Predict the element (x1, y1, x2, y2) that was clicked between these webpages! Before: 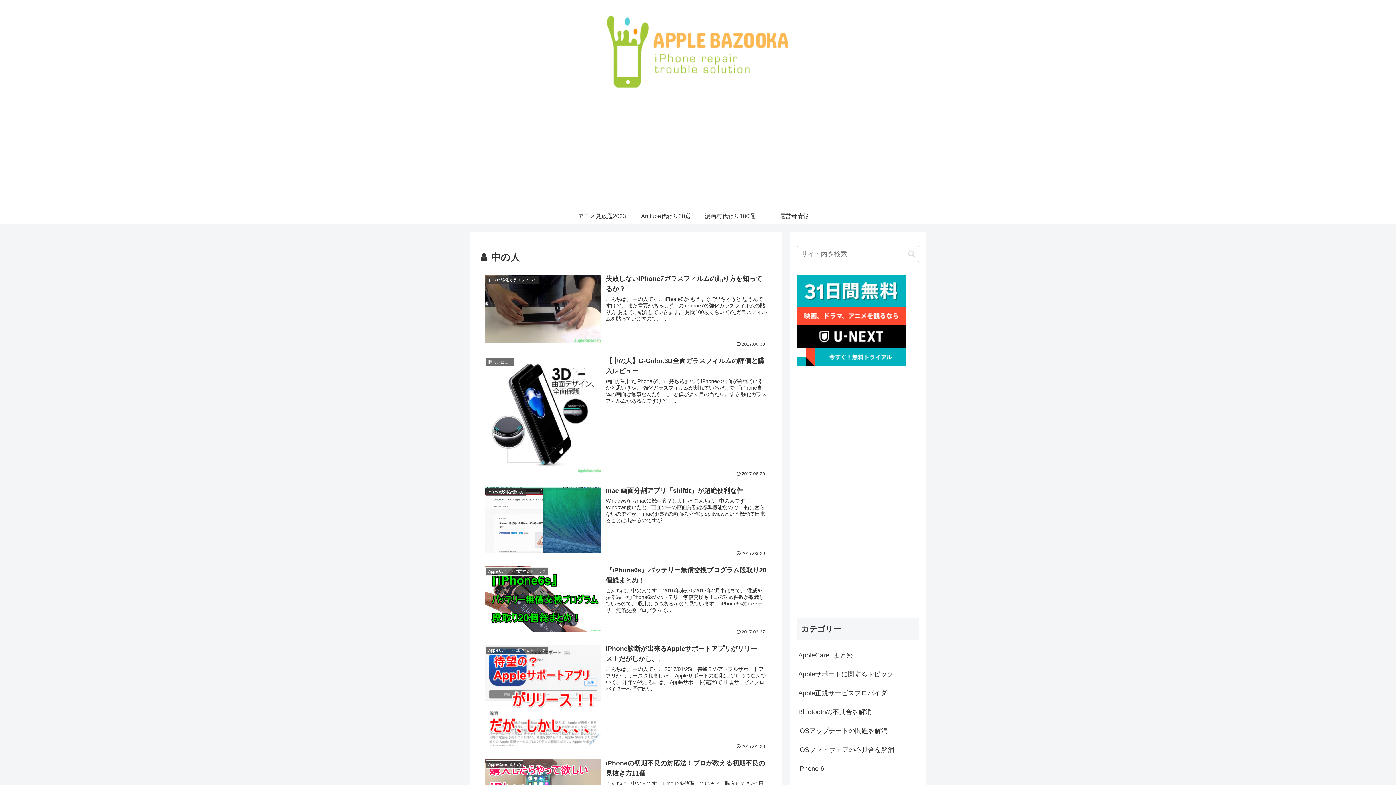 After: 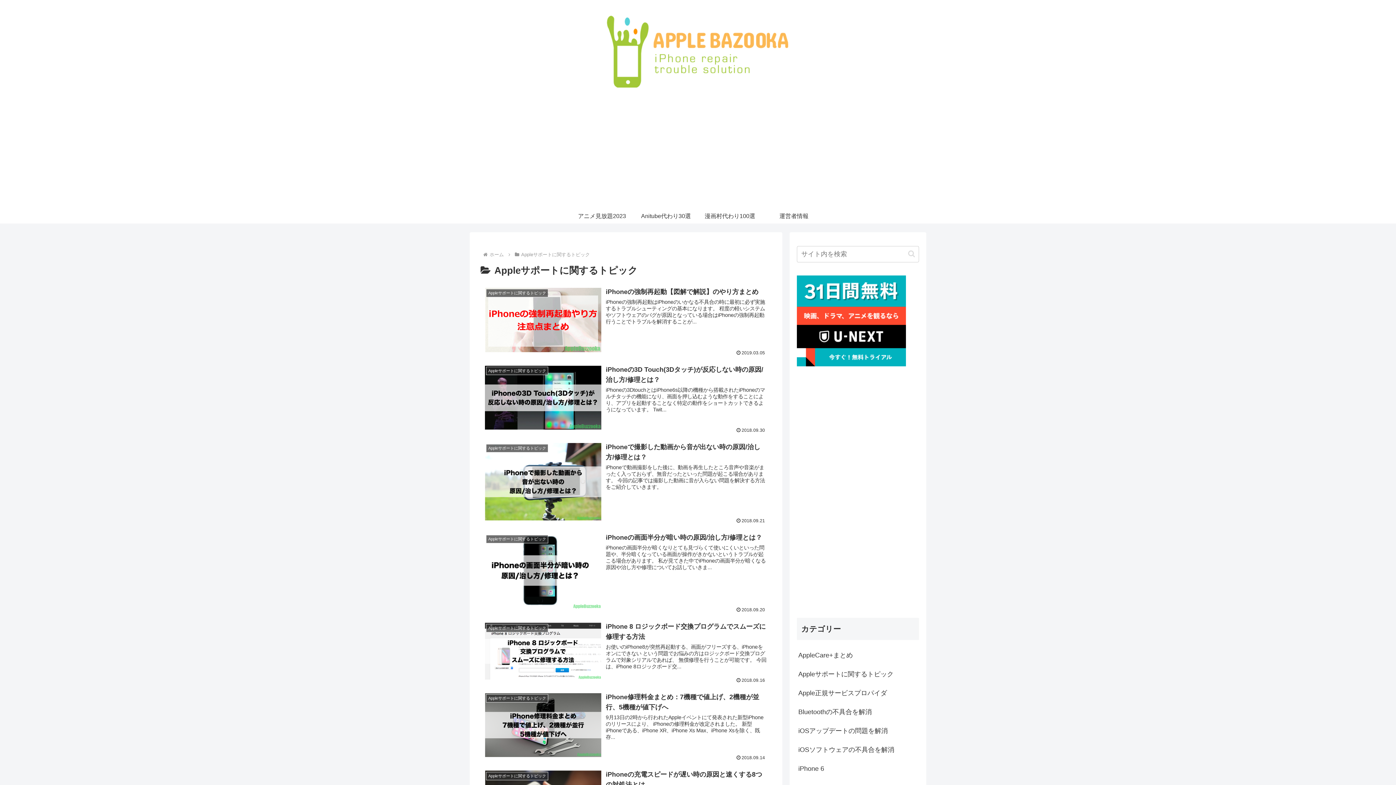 Action: bbox: (797, 665, 919, 684) label: Appleサポートに関するトピック